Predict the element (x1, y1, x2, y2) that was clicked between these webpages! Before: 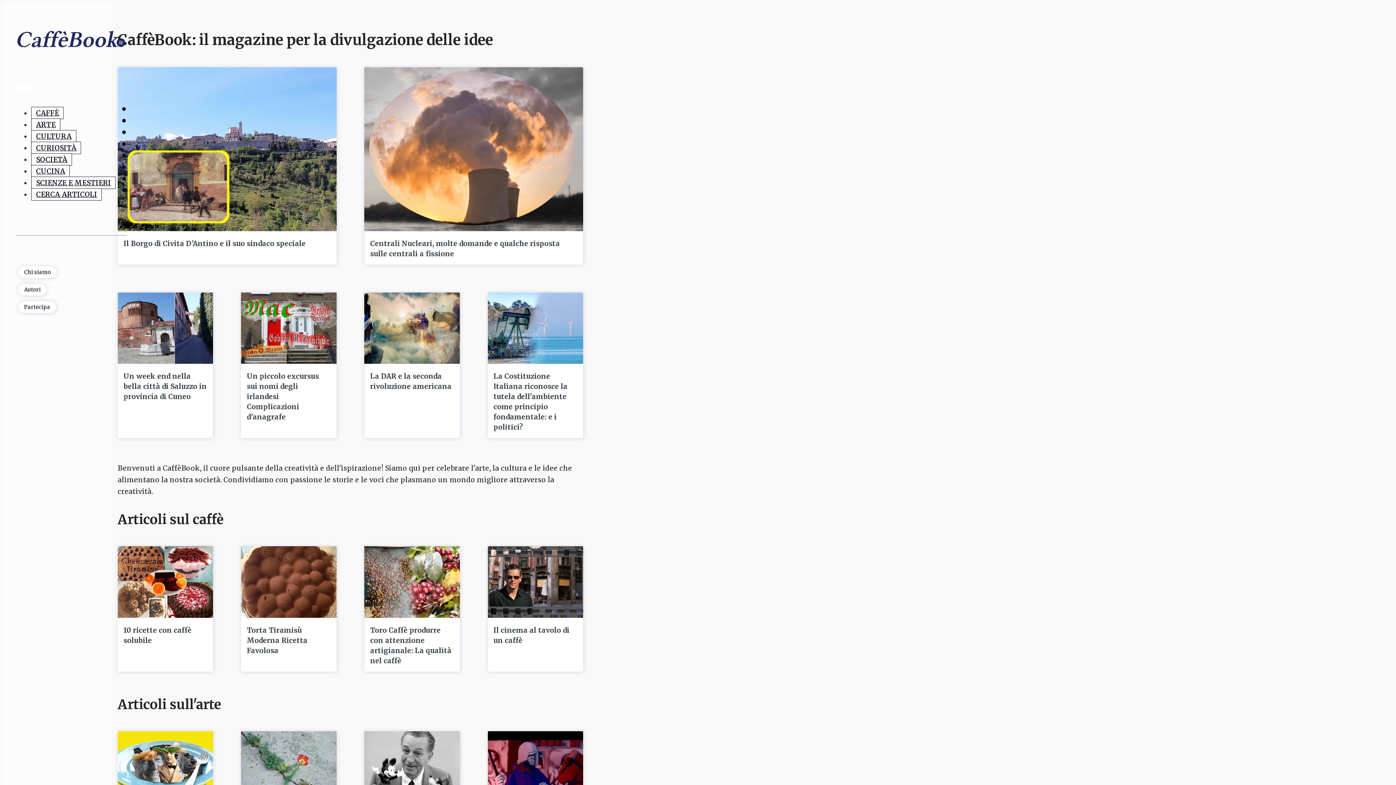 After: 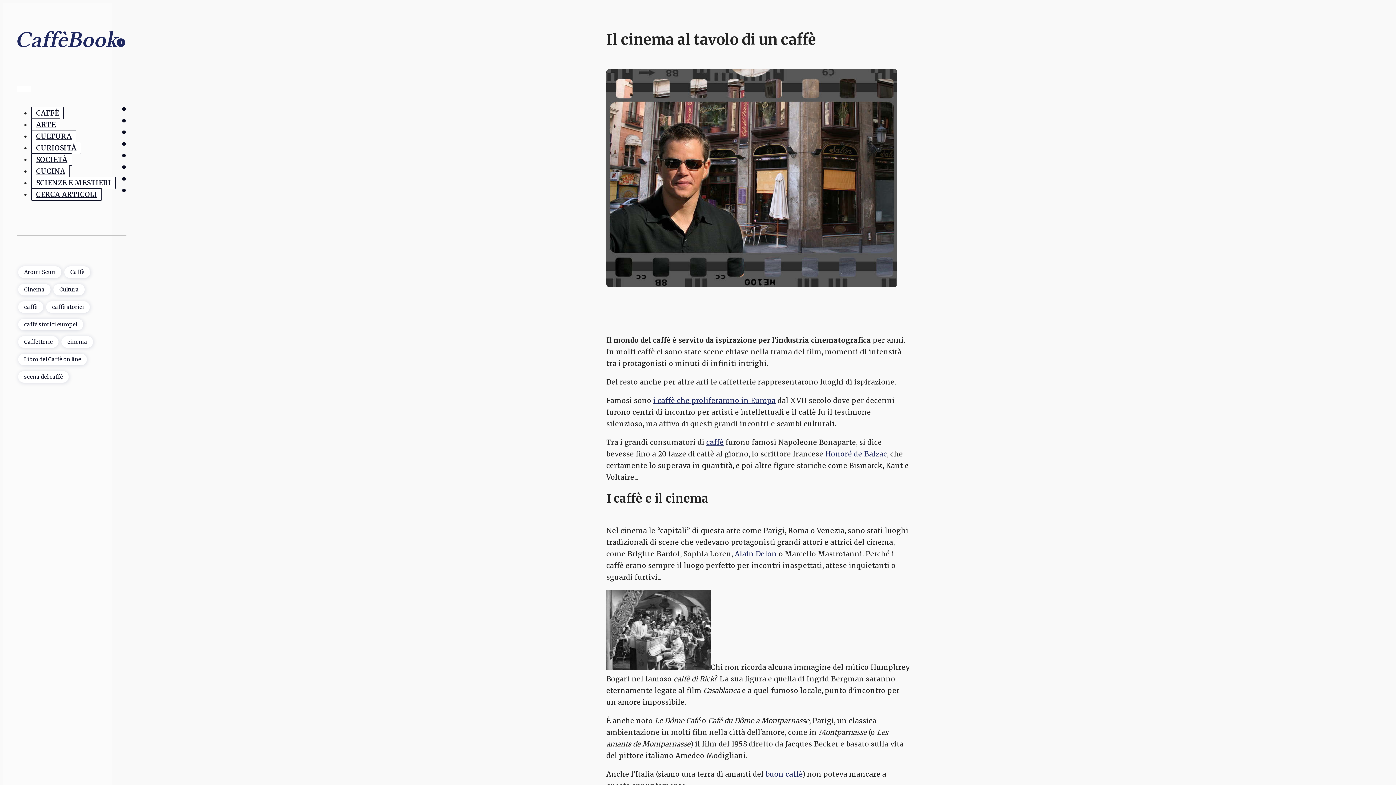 Action: bbox: (487, 618, 583, 651) label: Il cinema al tavolo di un caffè